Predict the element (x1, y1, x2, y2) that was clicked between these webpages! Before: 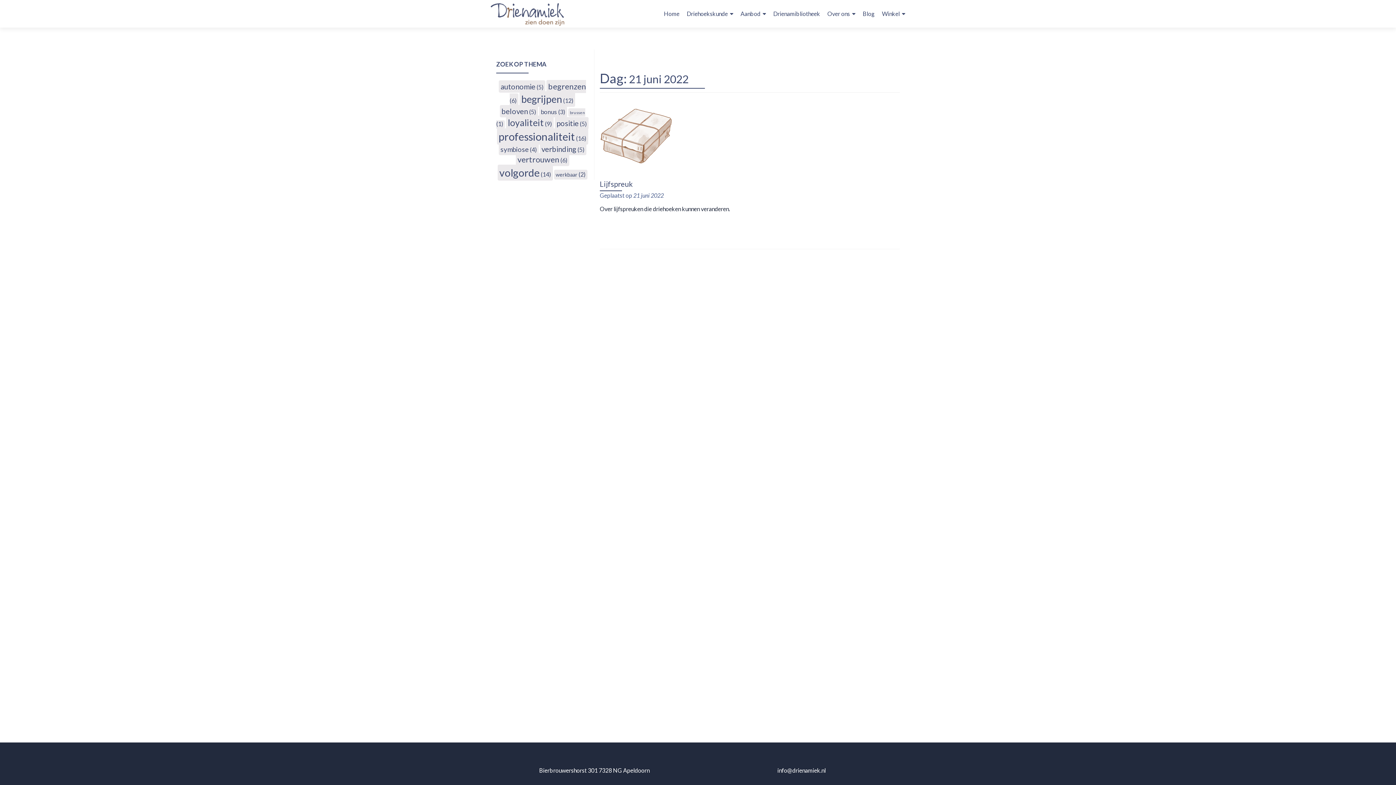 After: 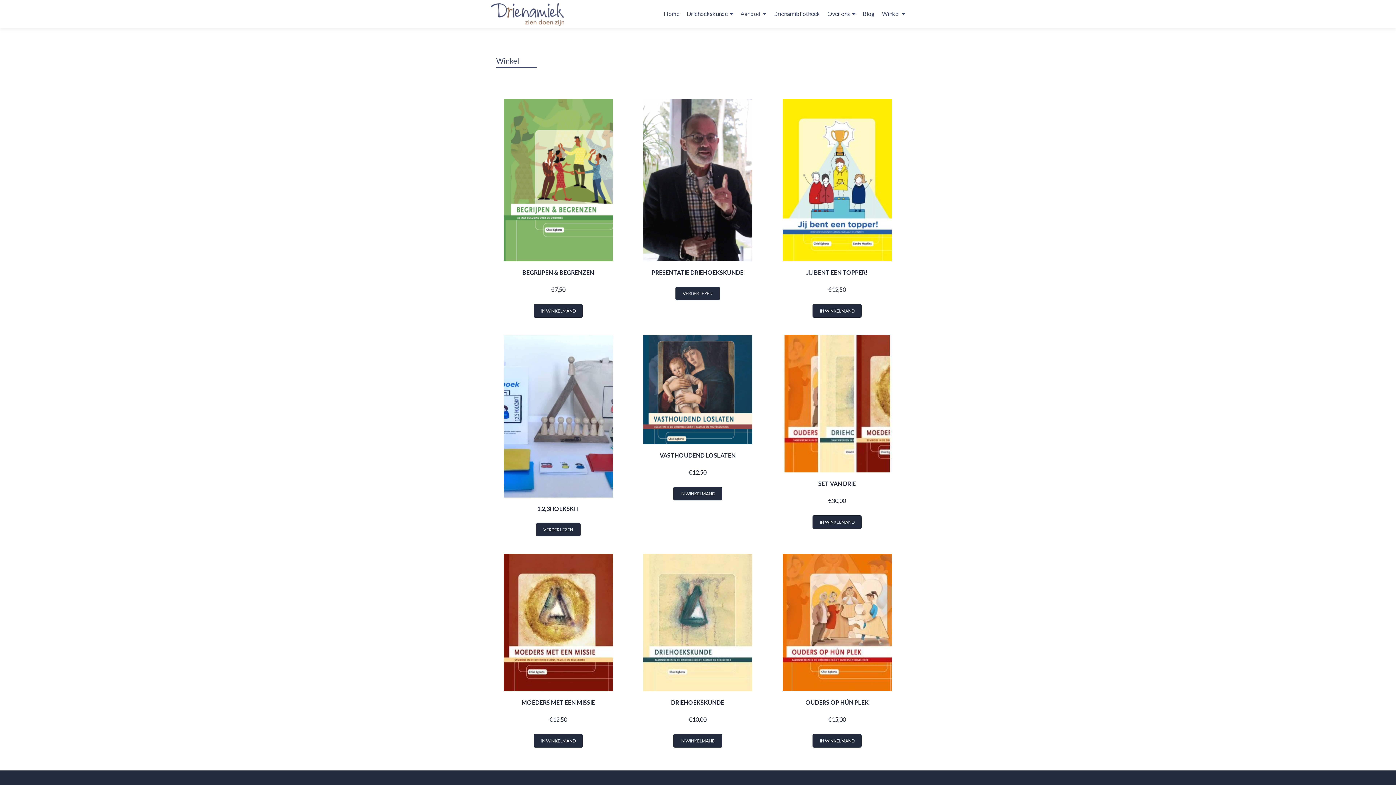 Action: bbox: (882, 7, 905, 20) label: Winkel